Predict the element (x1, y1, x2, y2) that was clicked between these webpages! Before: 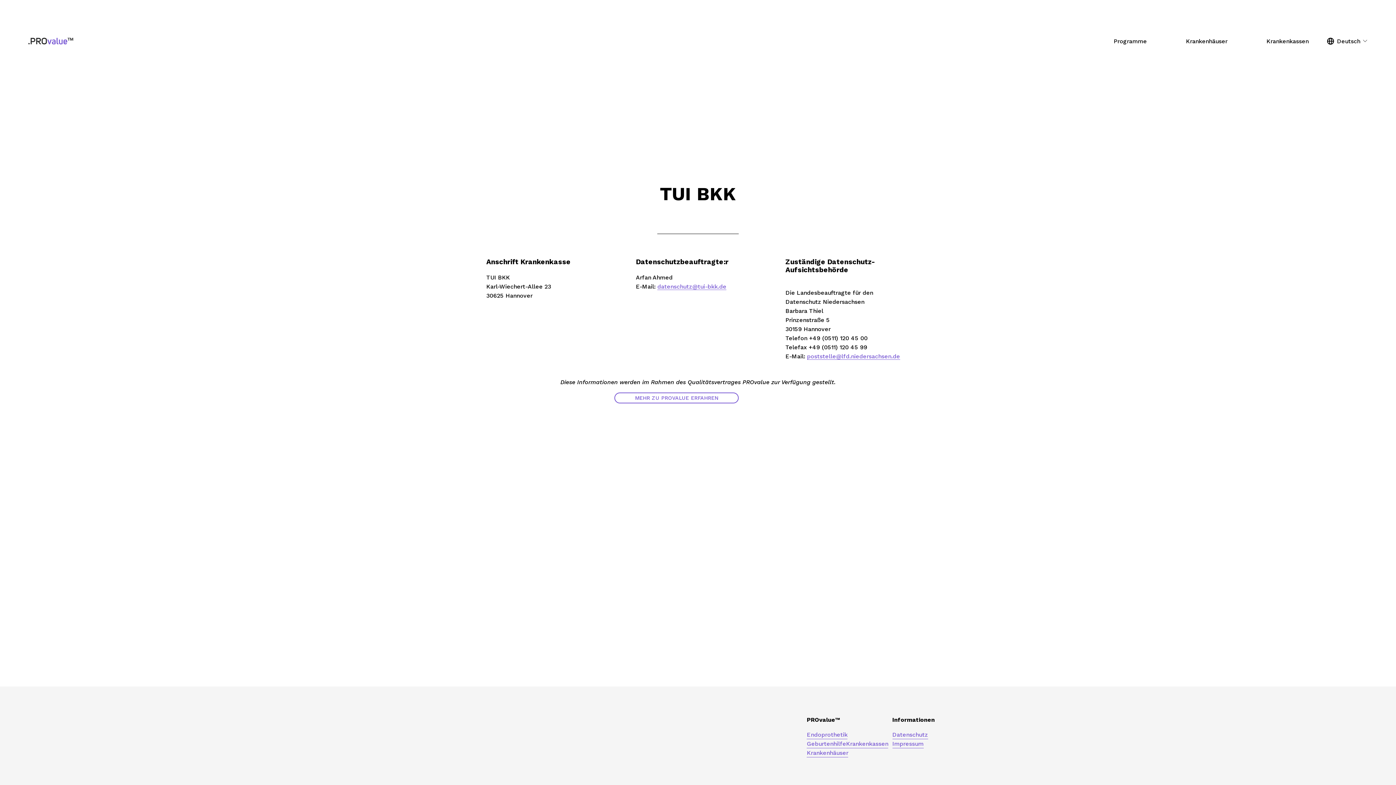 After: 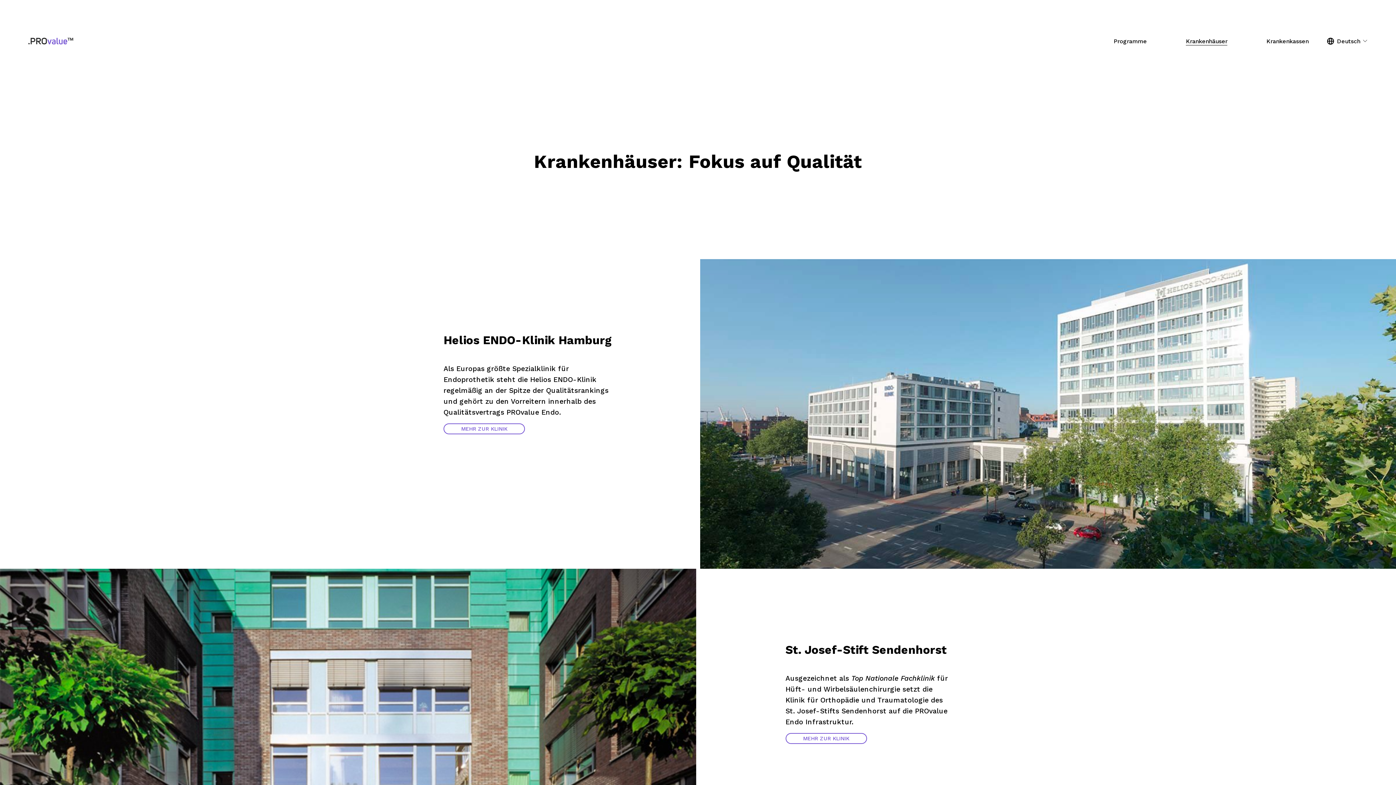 Action: label: Krankenhäuser bbox: (807, 748, 848, 757)